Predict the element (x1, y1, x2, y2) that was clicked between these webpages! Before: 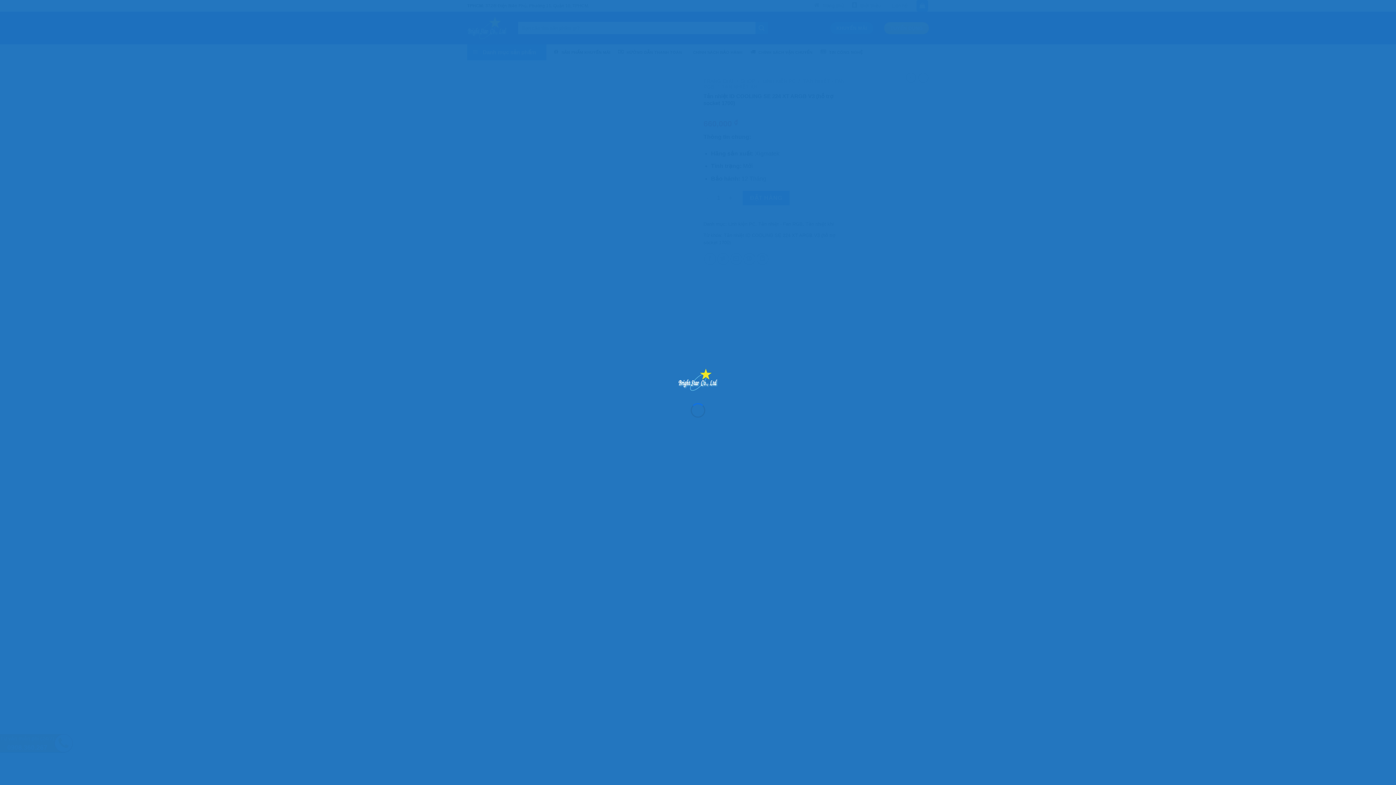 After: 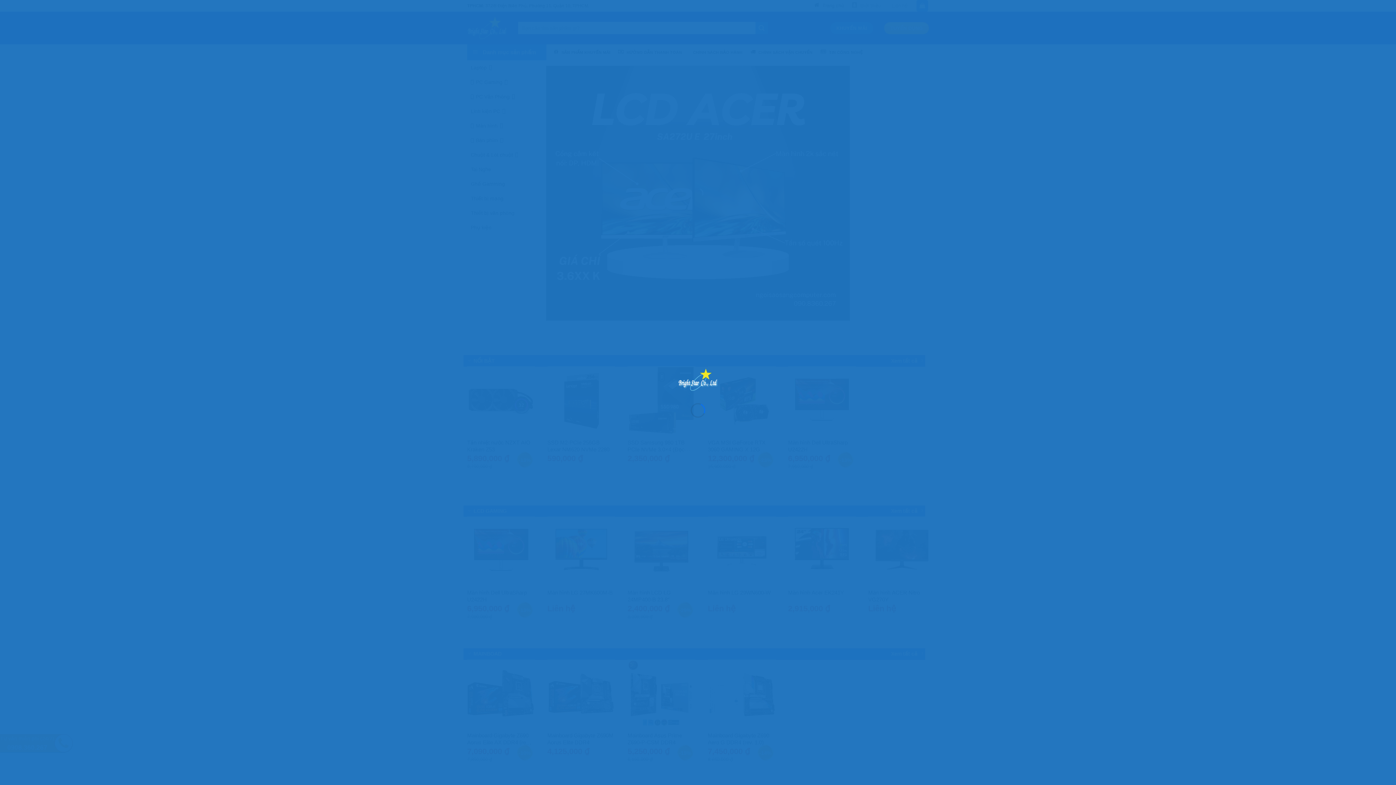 Action: bbox: (678, 376, 718, 382)